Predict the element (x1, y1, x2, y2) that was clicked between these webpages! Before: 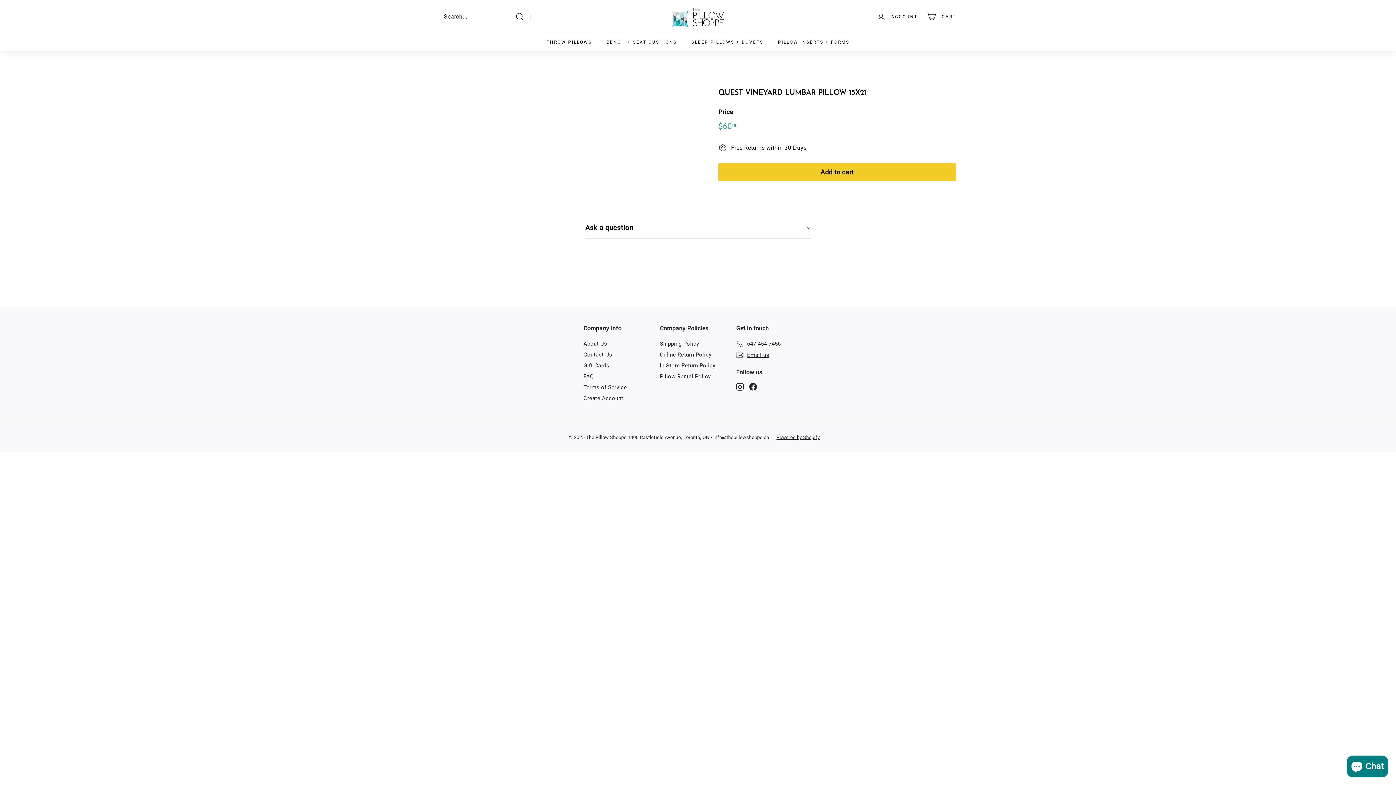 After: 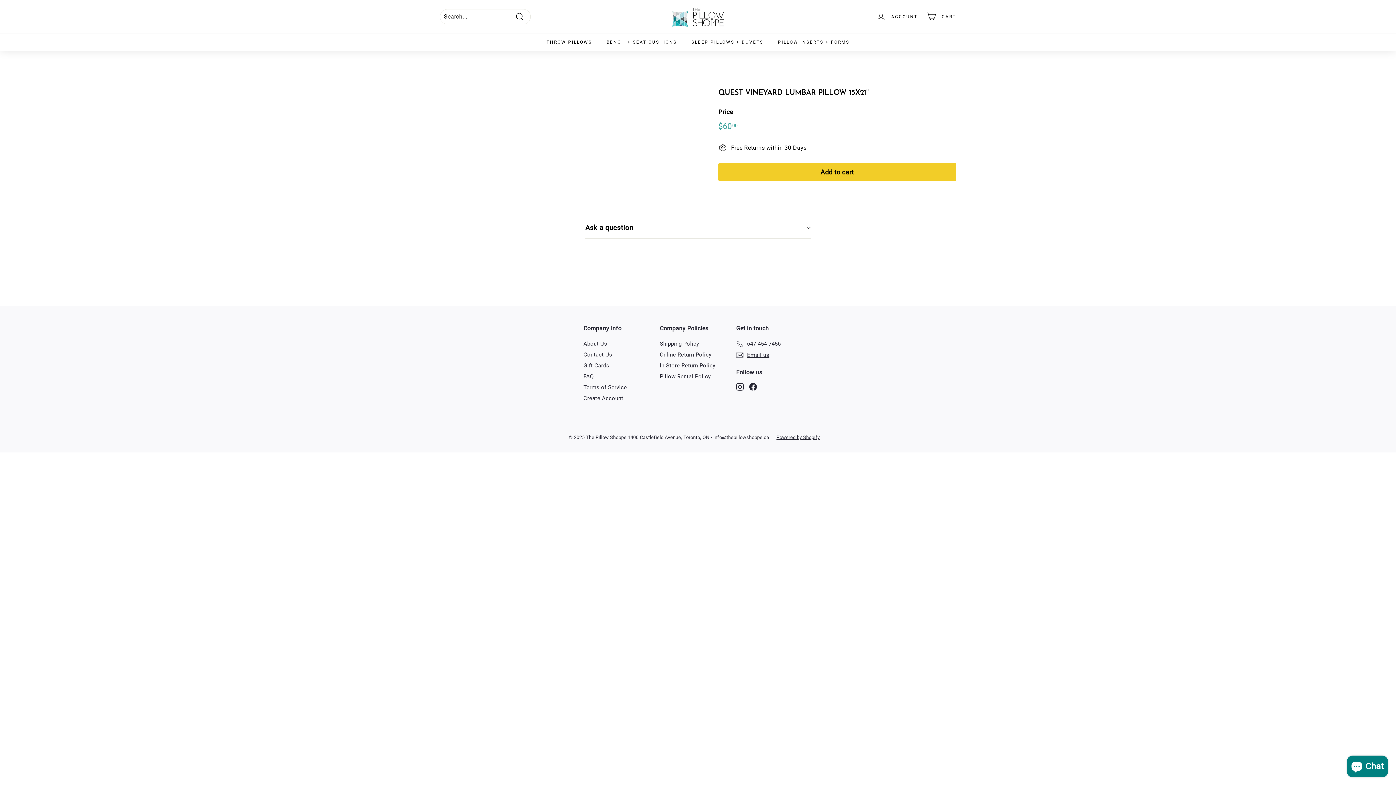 Action: bbox: (749, 382, 757, 390) label: Facebook